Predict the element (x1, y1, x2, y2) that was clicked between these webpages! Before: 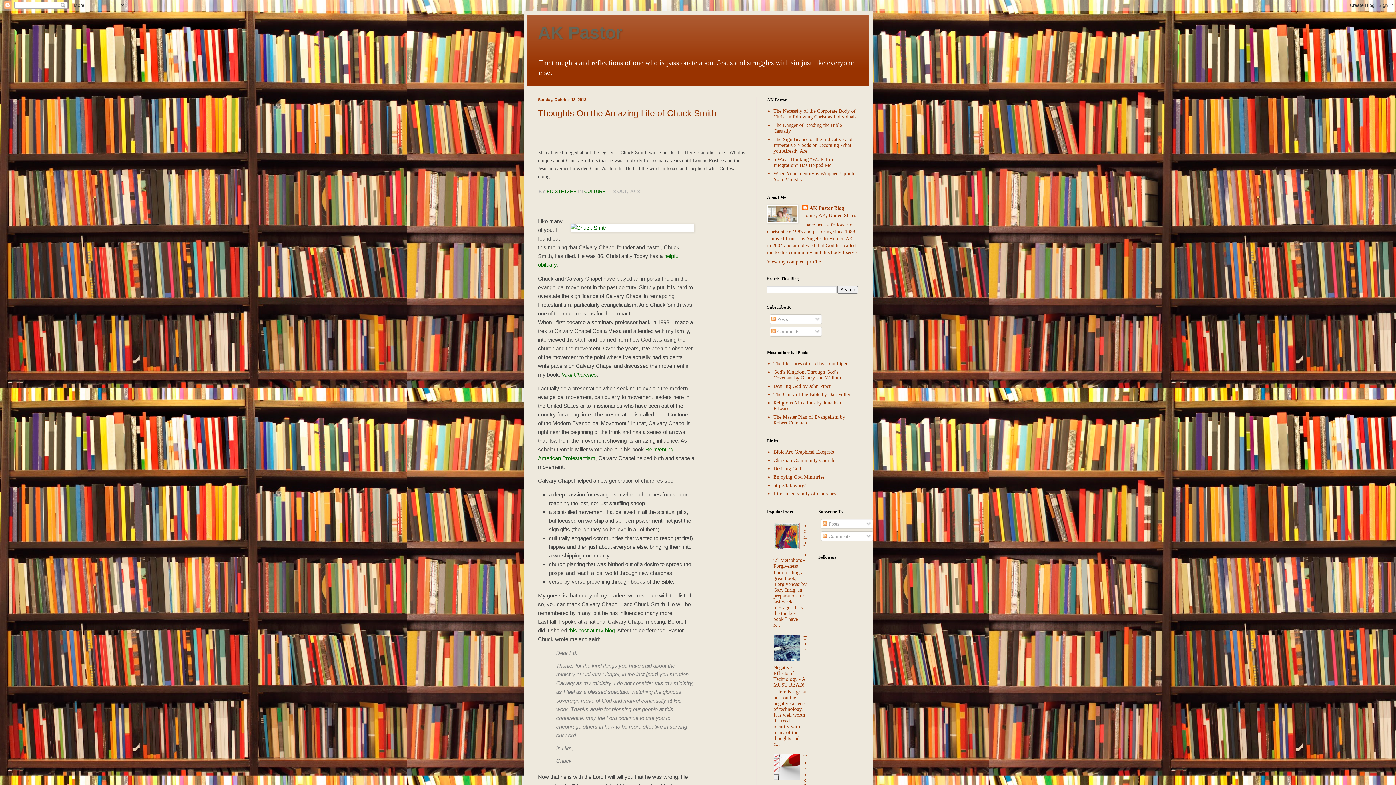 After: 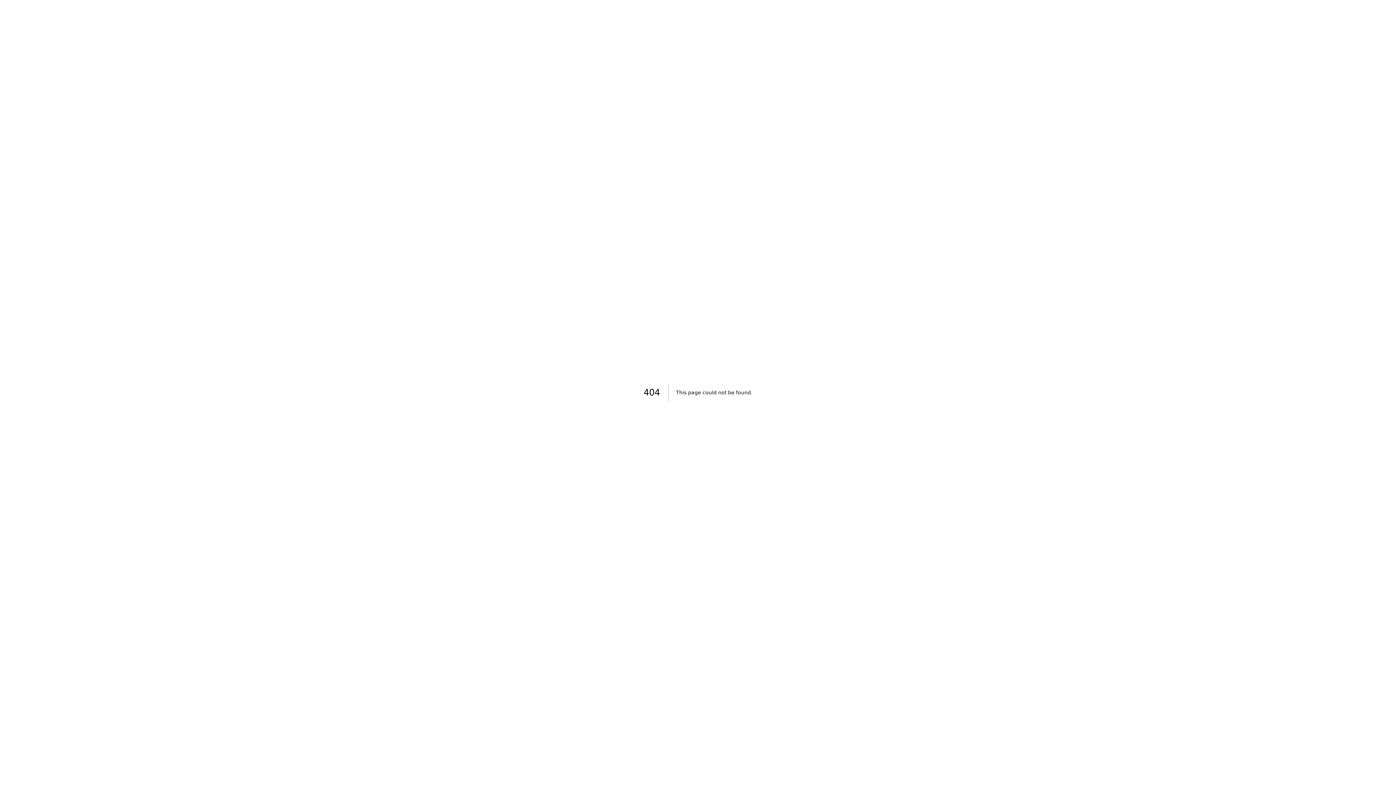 Action: bbox: (546, 188, 576, 194) label: ED STETZER